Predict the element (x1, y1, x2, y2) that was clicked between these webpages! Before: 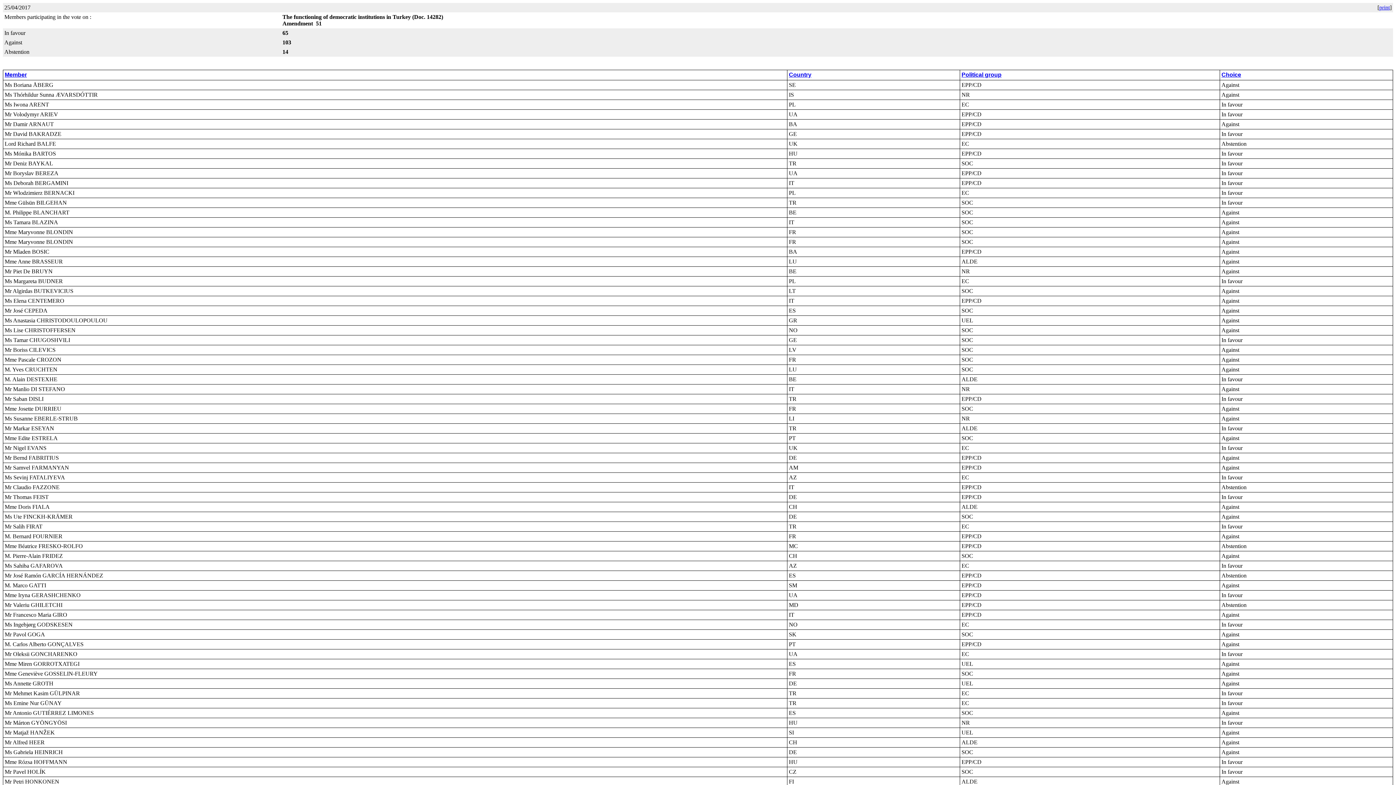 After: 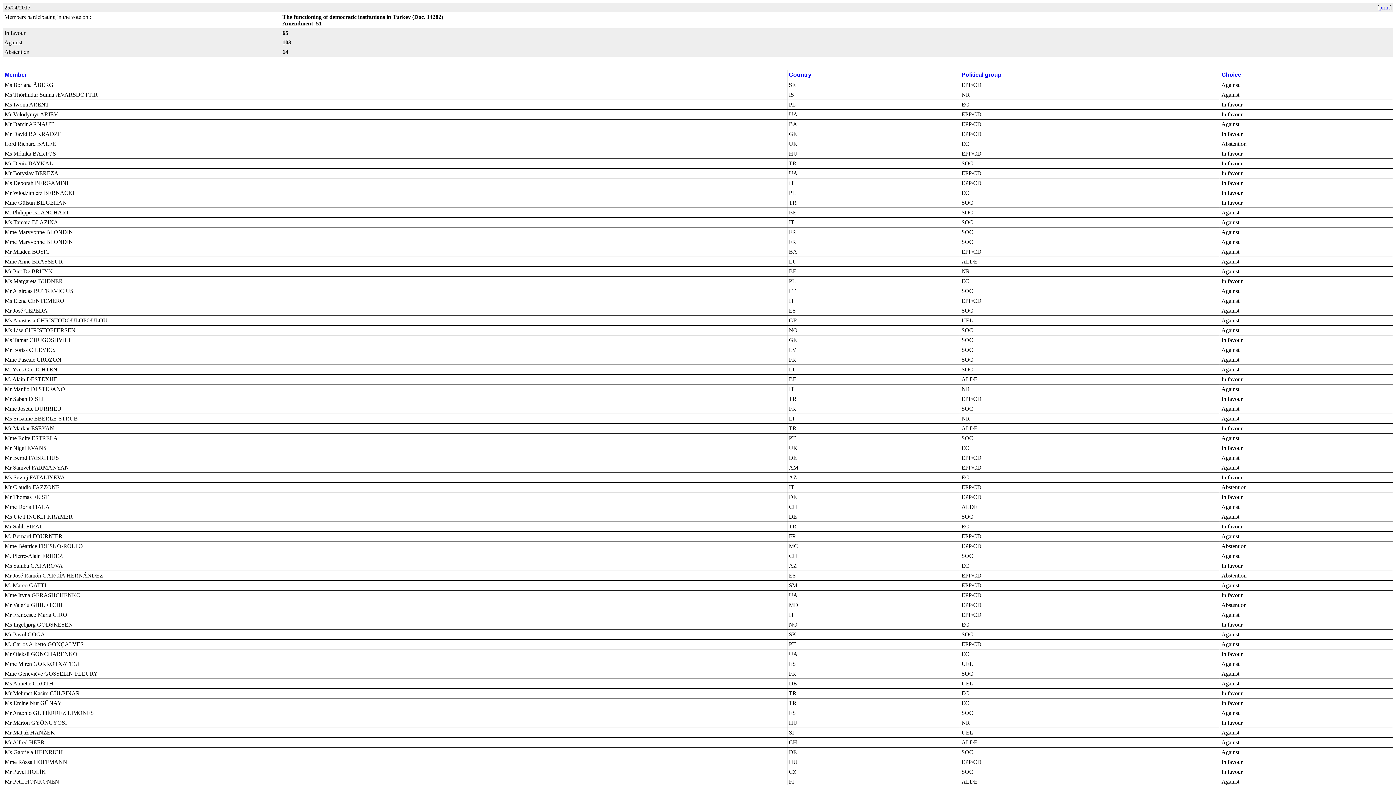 Action: label: print bbox: (1379, 4, 1390, 10)